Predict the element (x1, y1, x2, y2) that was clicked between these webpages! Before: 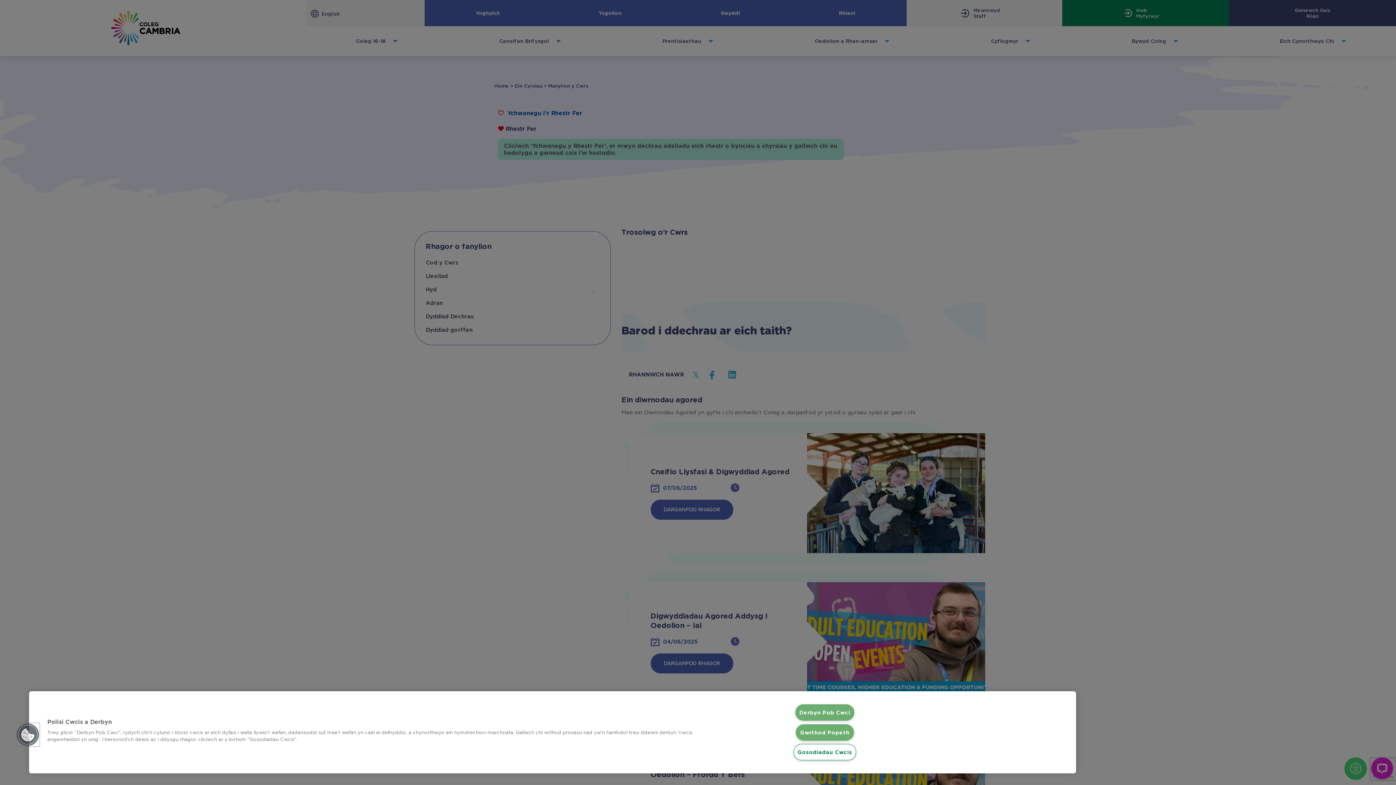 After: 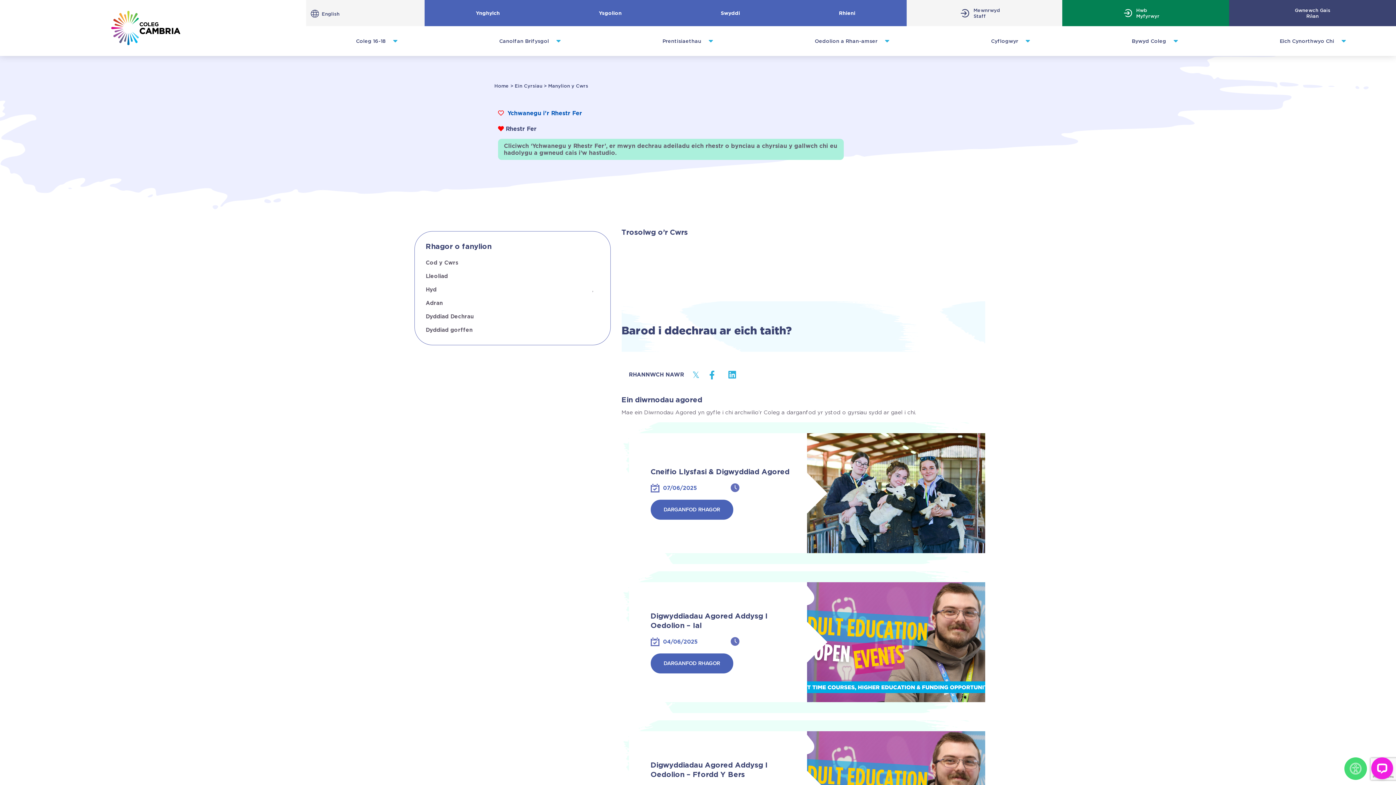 Action: label: Derbyn Pob Cwci bbox: (795, 704, 854, 721)